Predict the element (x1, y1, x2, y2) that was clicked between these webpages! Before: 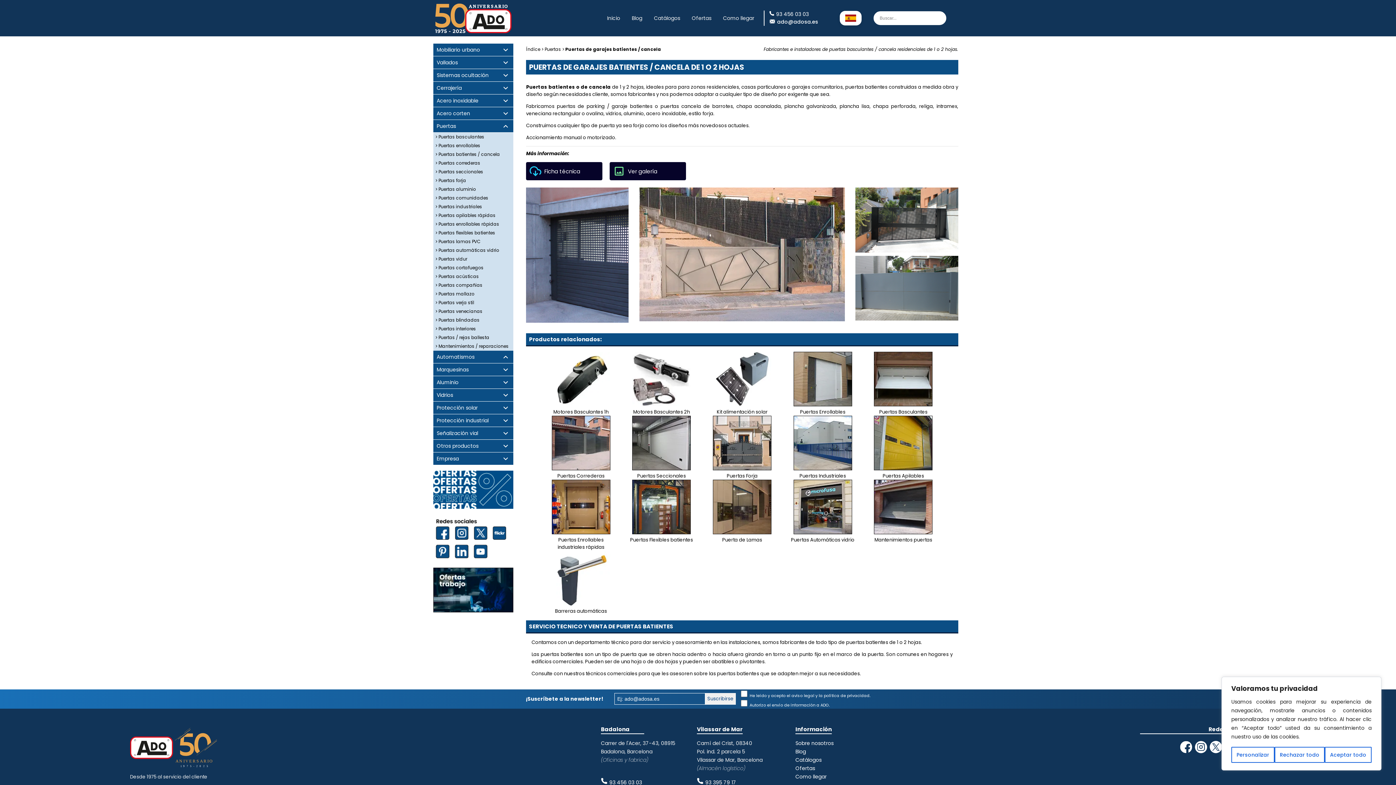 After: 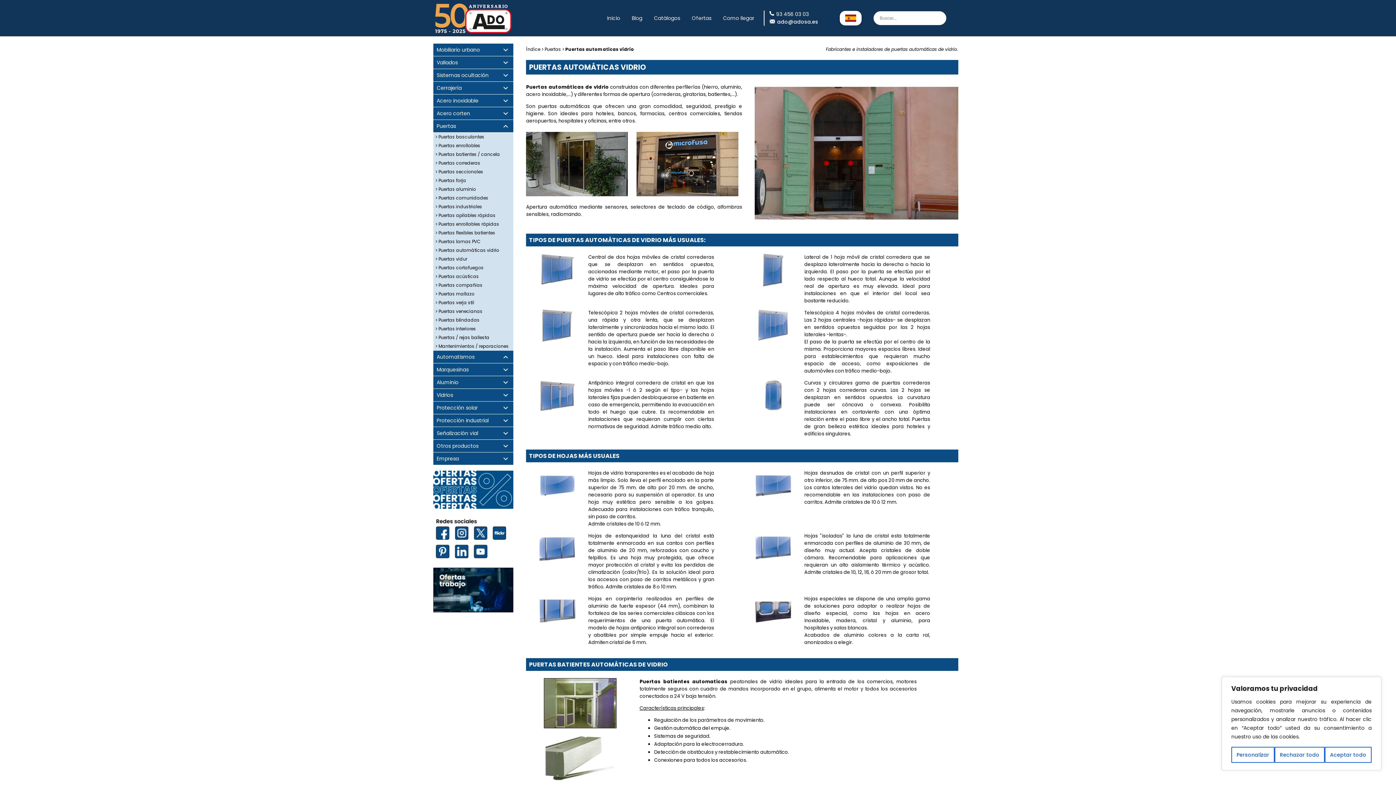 Action: label: > Puertas automáticas vidrio bbox: (435, 247, 499, 253)